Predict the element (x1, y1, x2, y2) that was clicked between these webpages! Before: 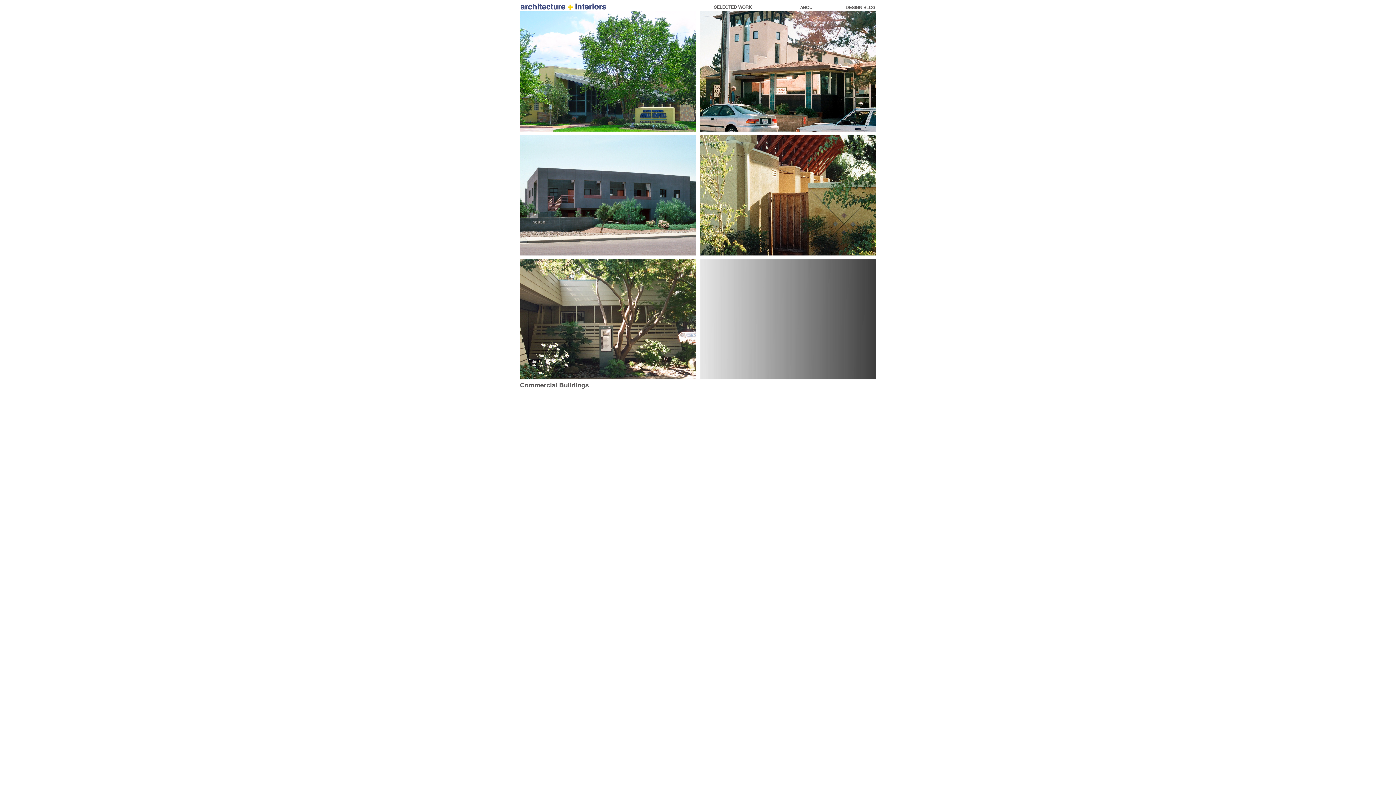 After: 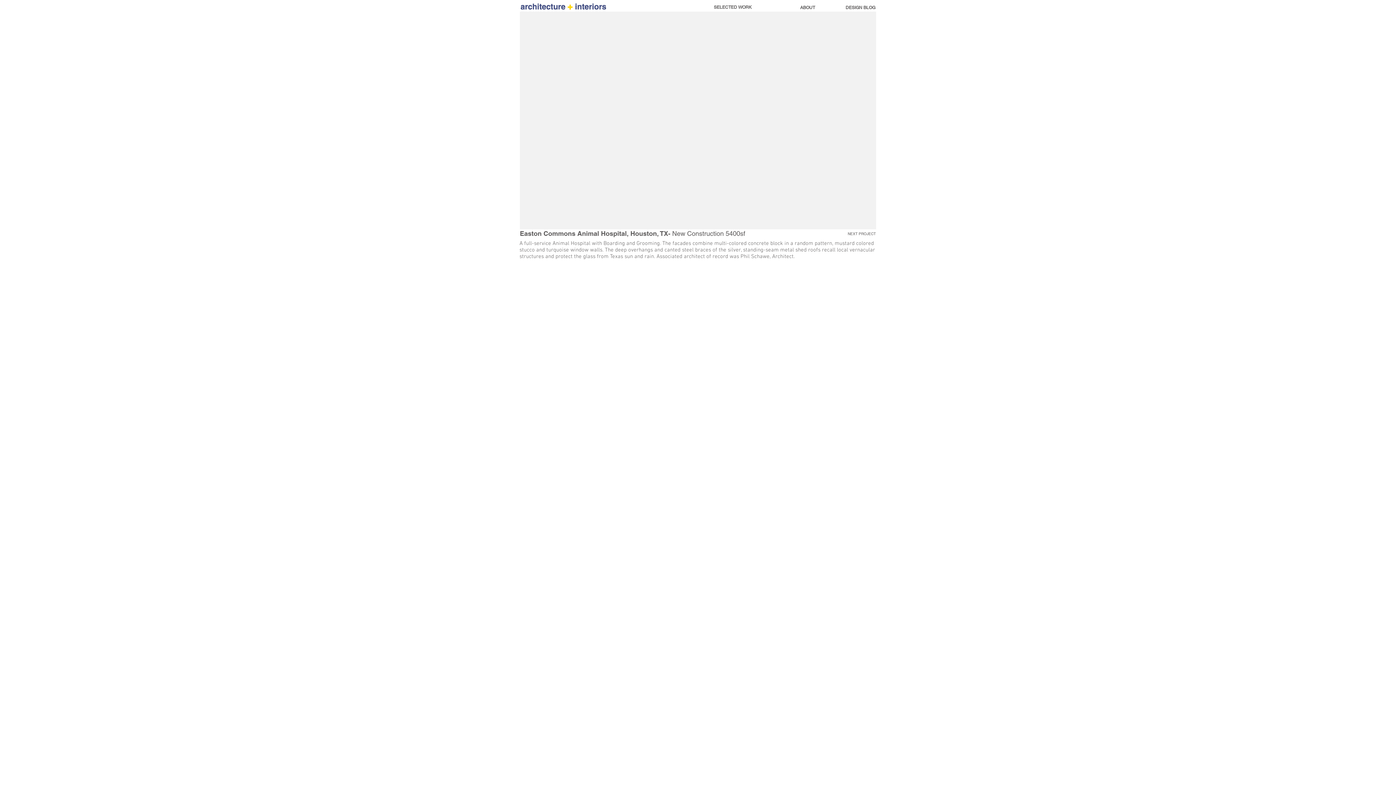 Action: bbox: (520, 11, 696, 131) label: Easton Commons Animal Hospital

Houston, TX
New Construction
5400sf